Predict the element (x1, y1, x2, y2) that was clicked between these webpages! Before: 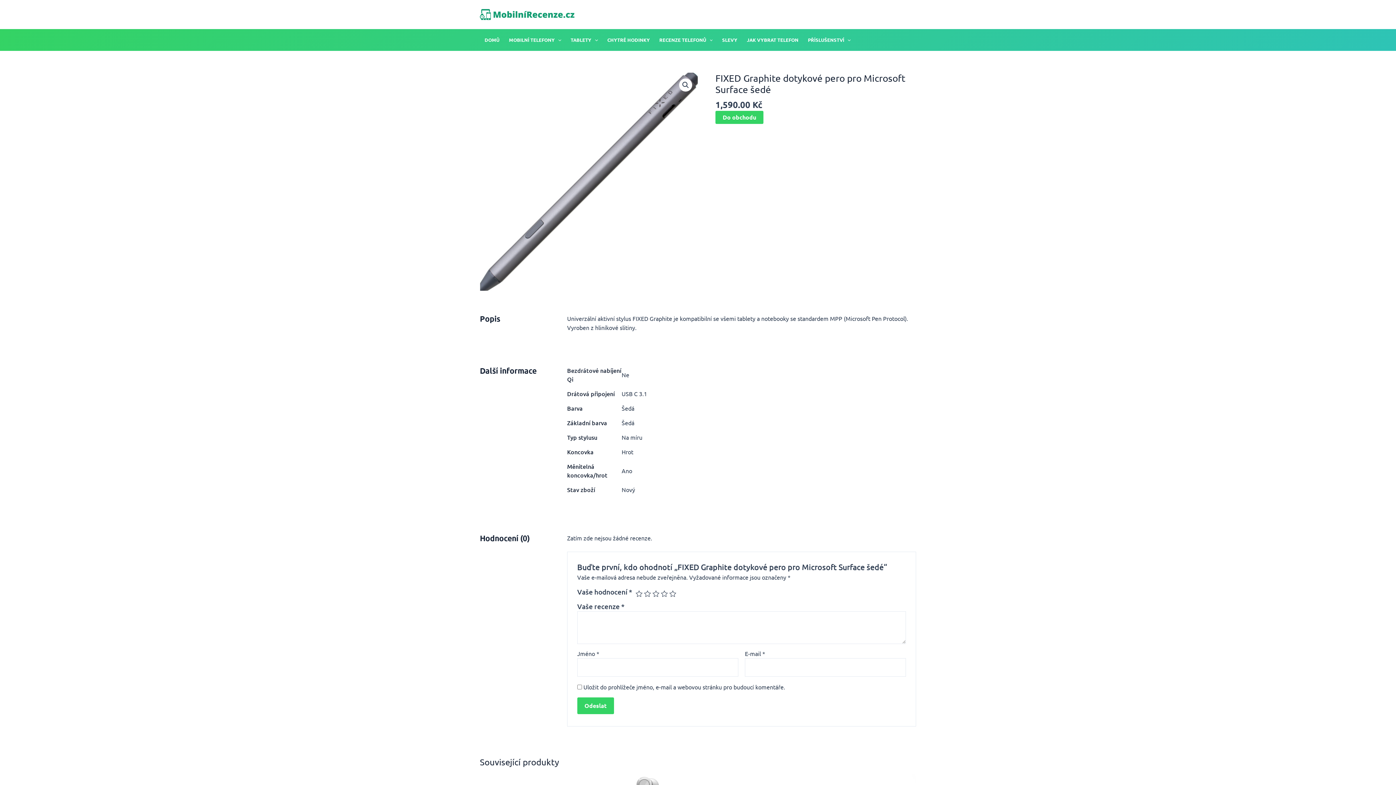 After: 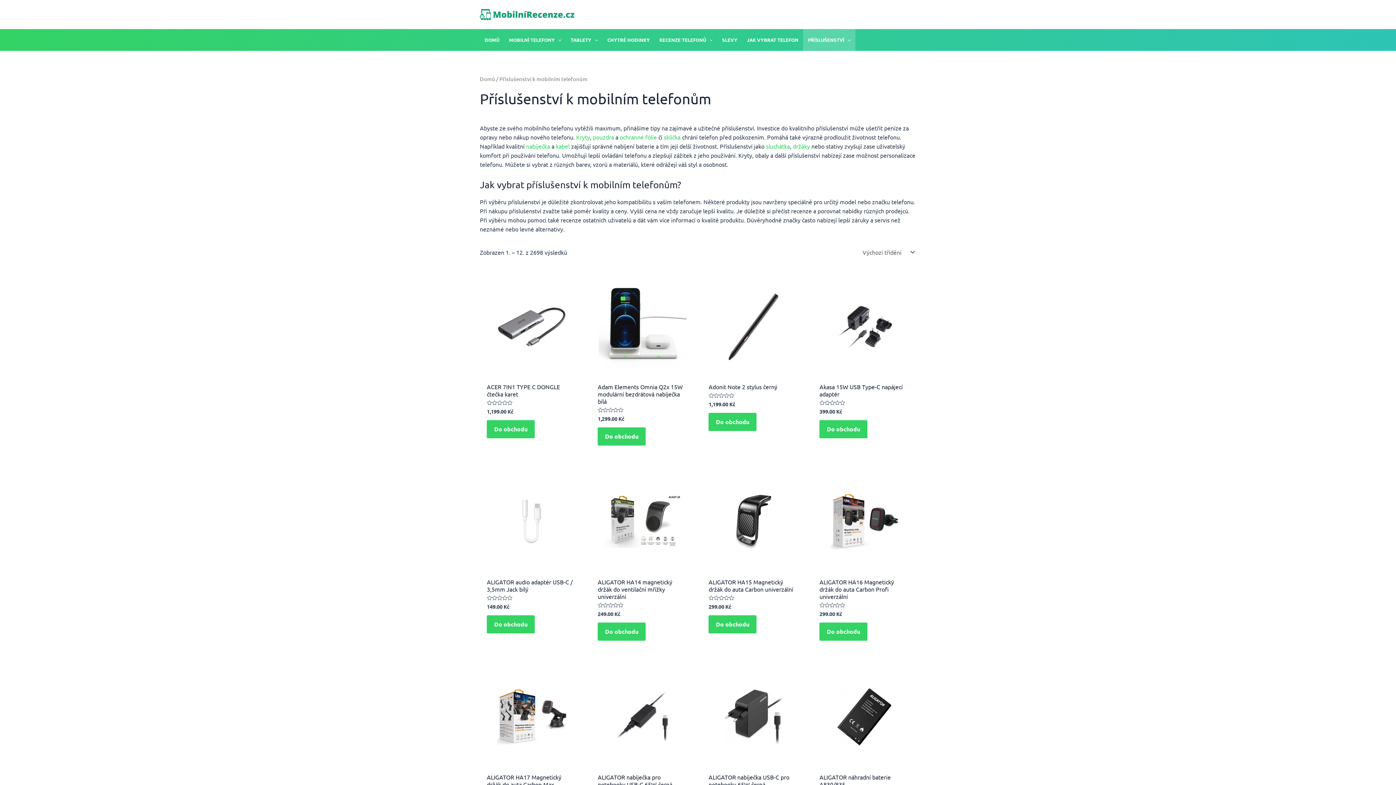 Action: label: PŘÍSLUŠENSTVÍ bbox: (803, 29, 855, 50)